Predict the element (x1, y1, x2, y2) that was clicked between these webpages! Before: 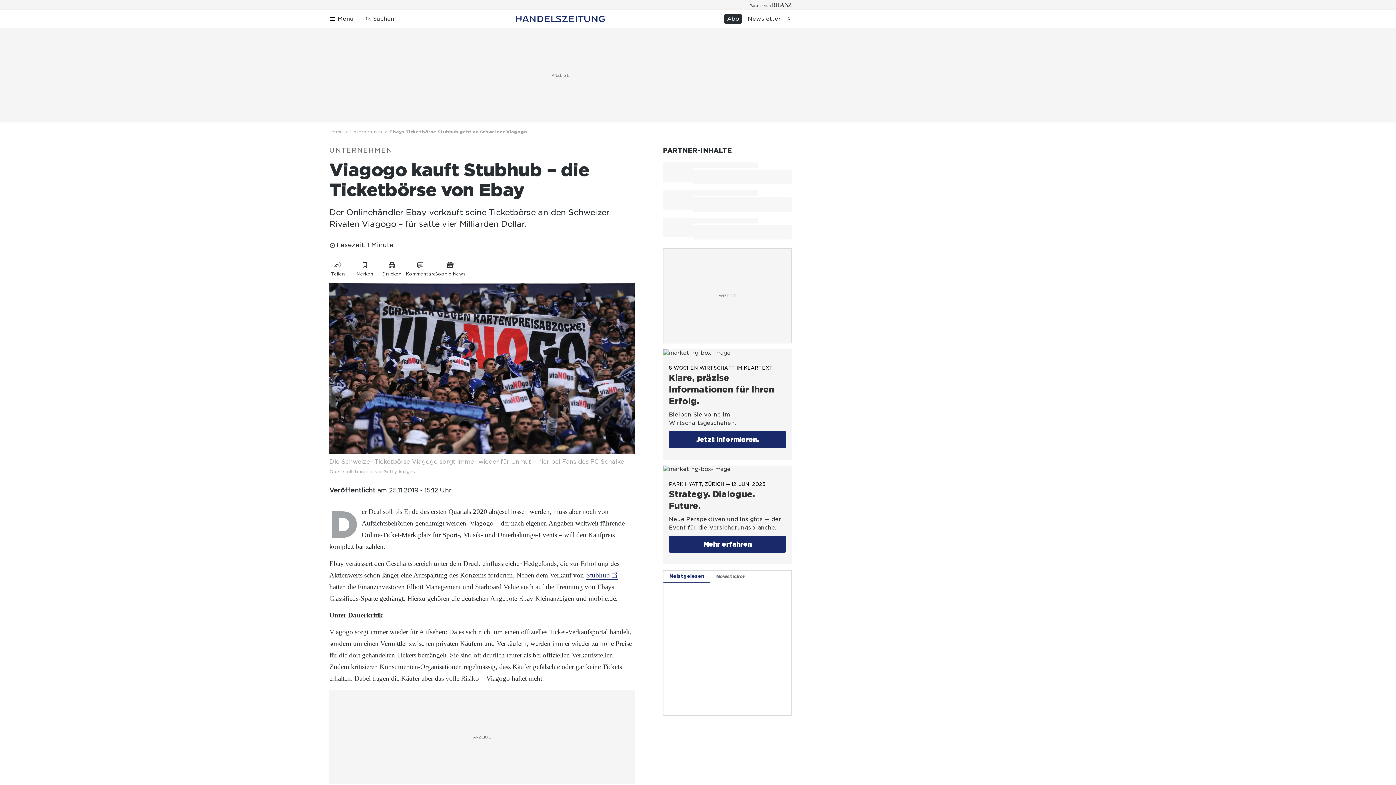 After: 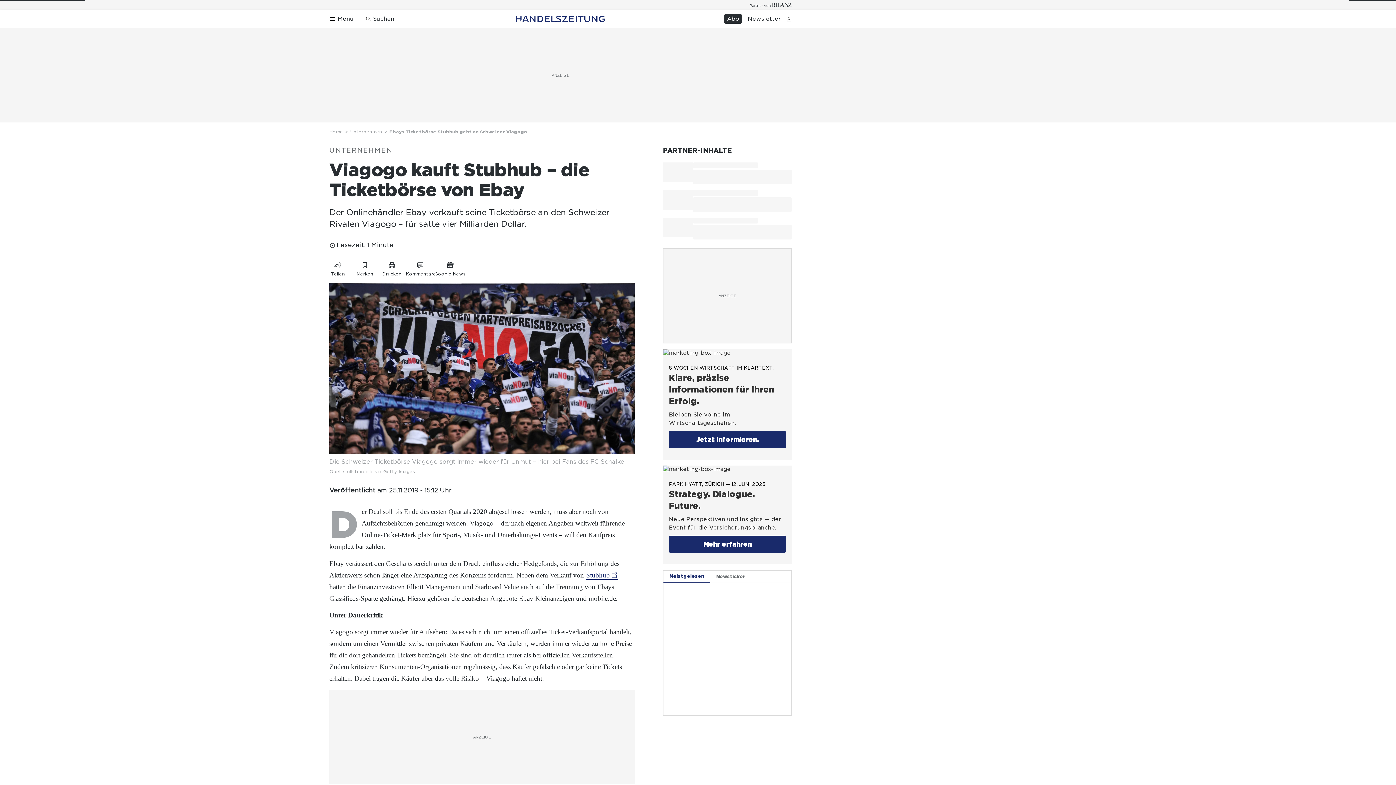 Action: label: Logo for partner Bilanz bbox: (750, 2, 792, 6)